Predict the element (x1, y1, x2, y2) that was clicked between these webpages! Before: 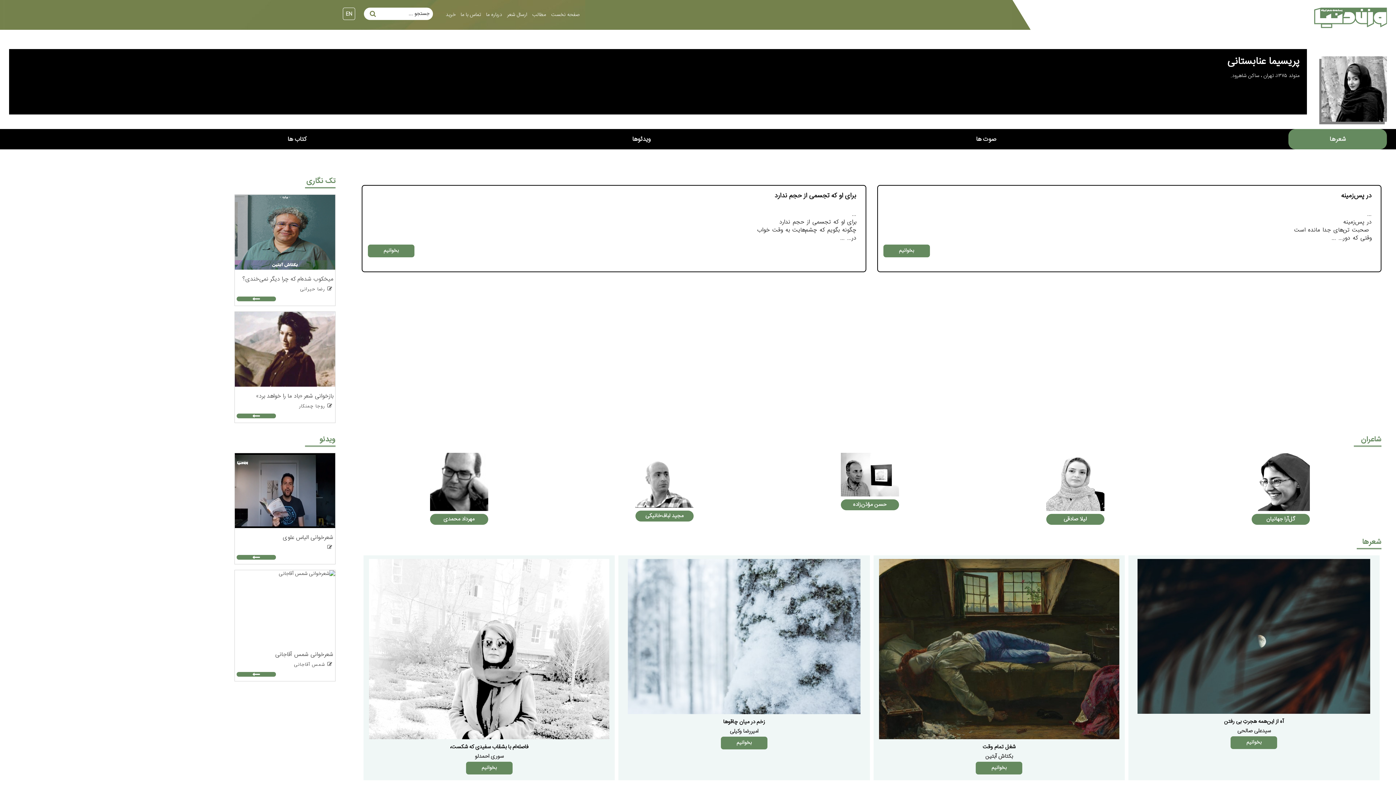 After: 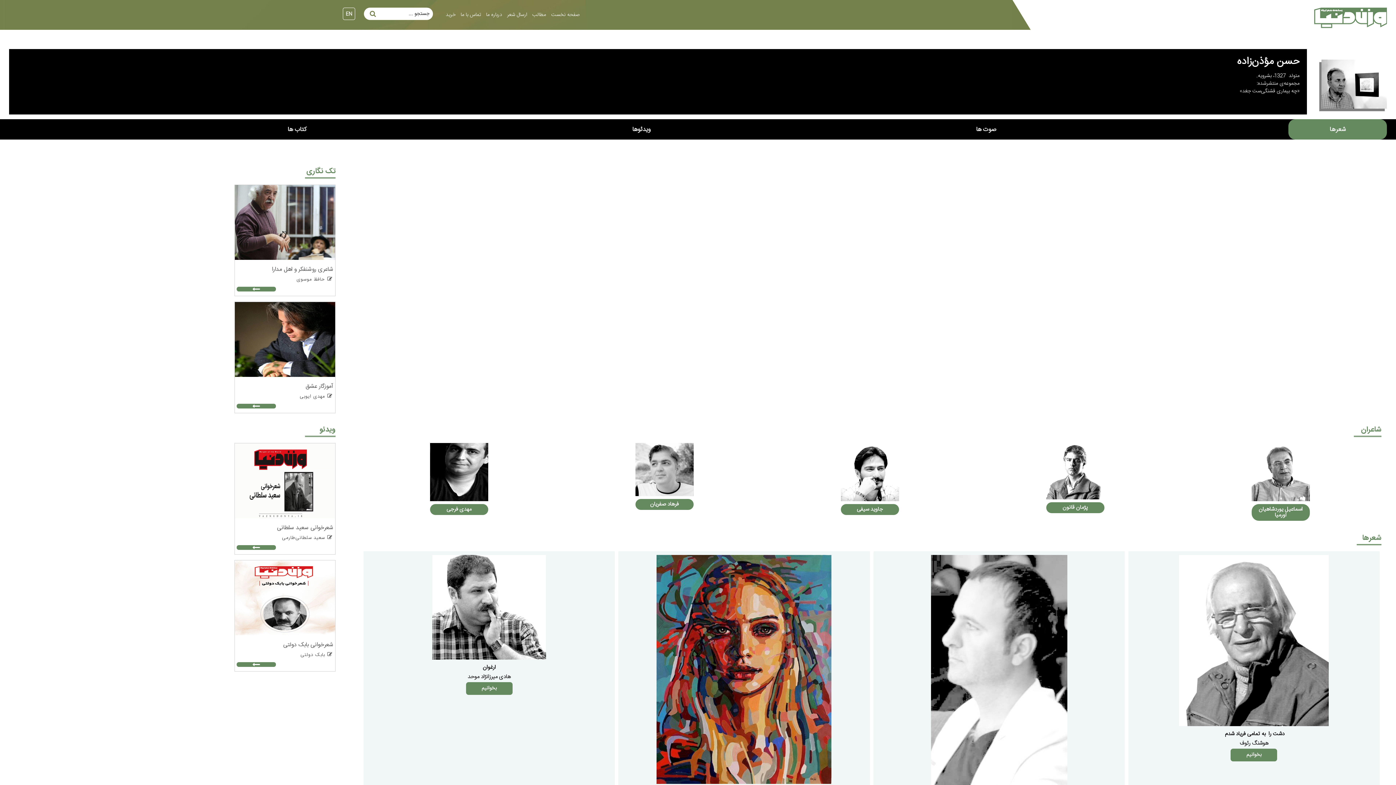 Action: bbox: (769, 453, 970, 510) label: حسن مؤذن‌زاده